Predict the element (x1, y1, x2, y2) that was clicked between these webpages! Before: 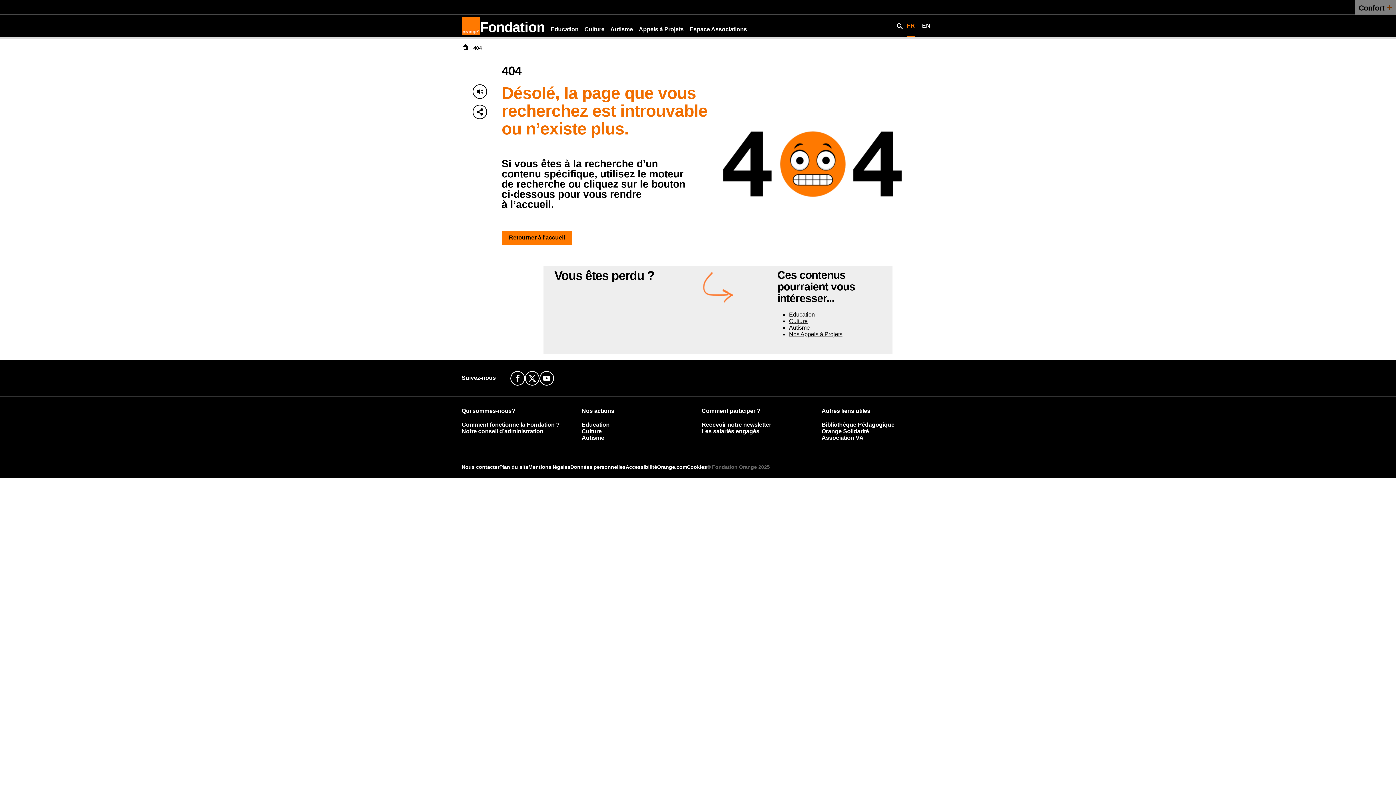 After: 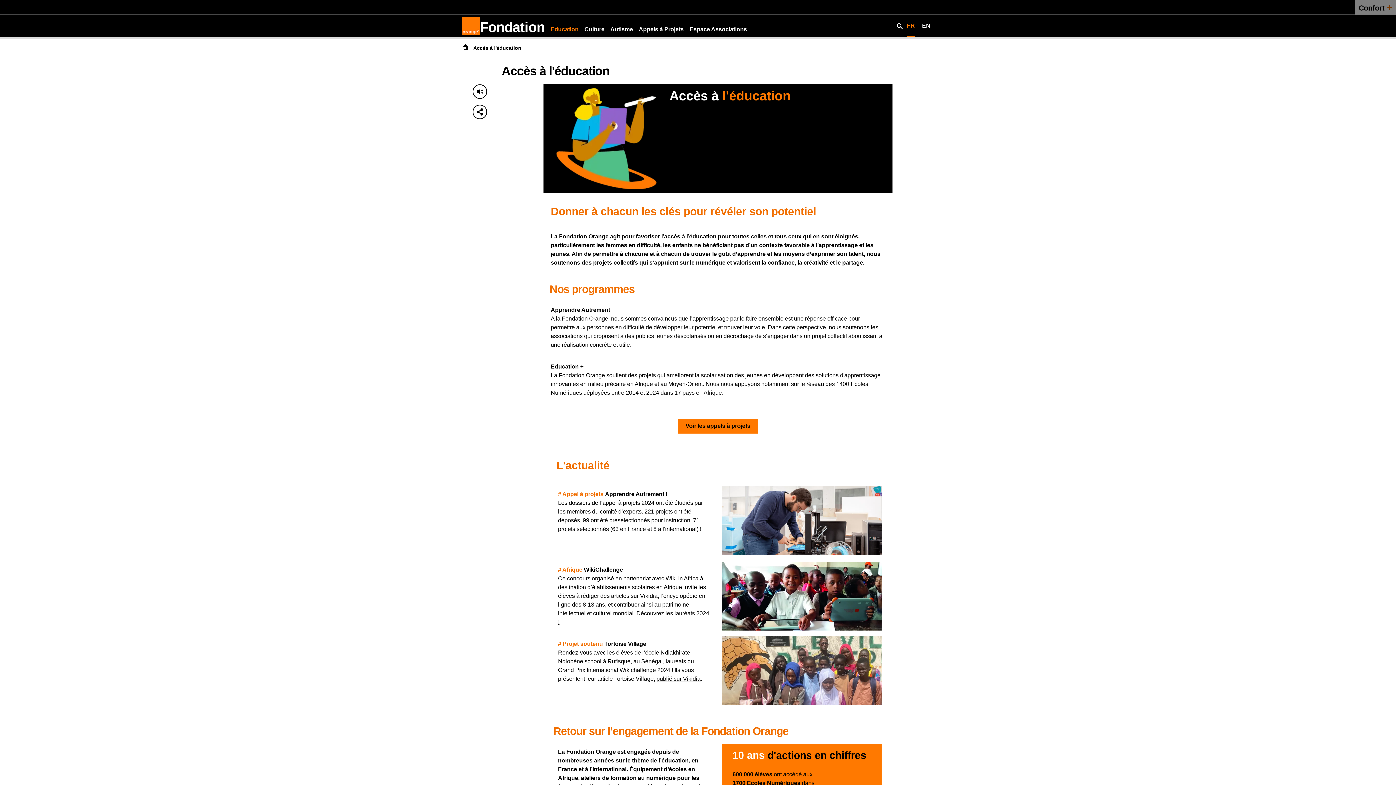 Action: bbox: (550, 26, 578, 32) label: Education